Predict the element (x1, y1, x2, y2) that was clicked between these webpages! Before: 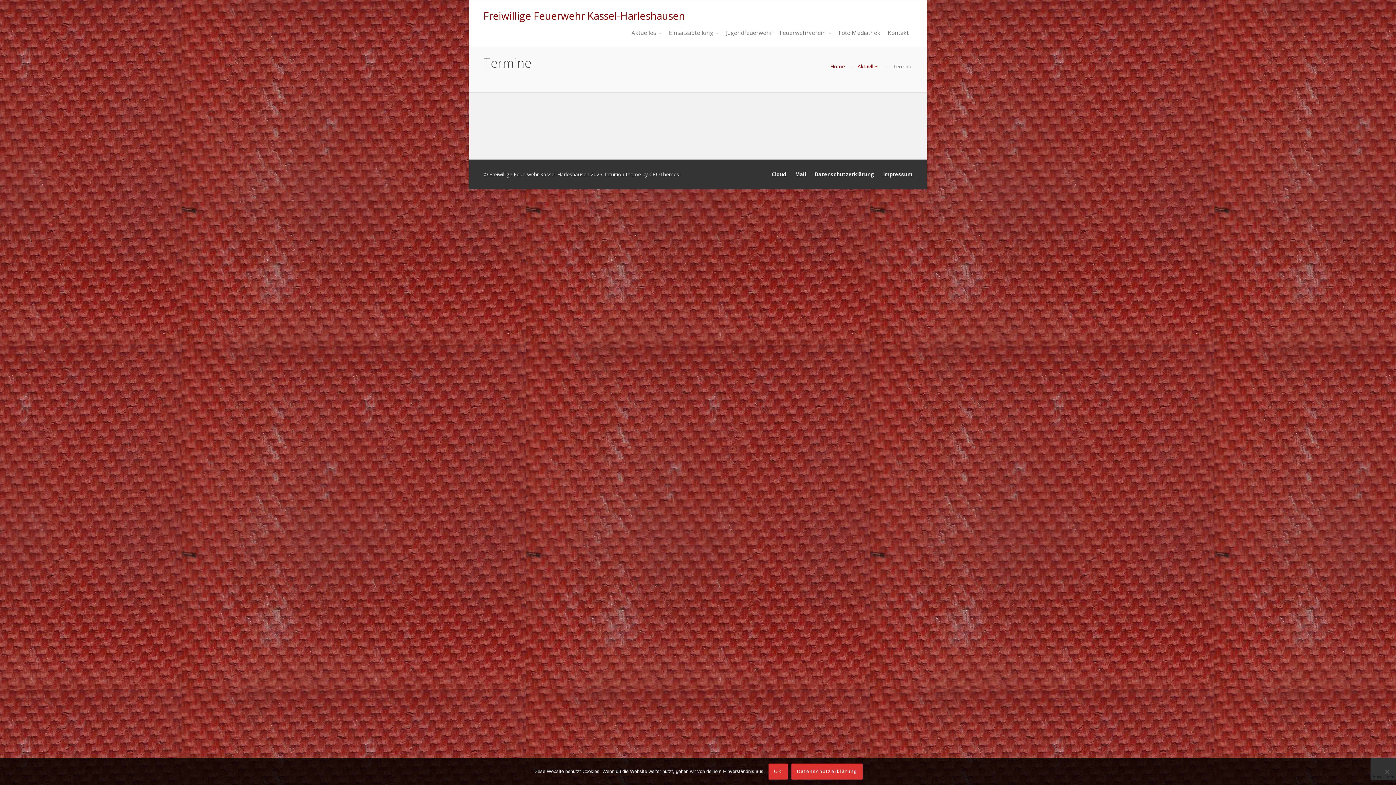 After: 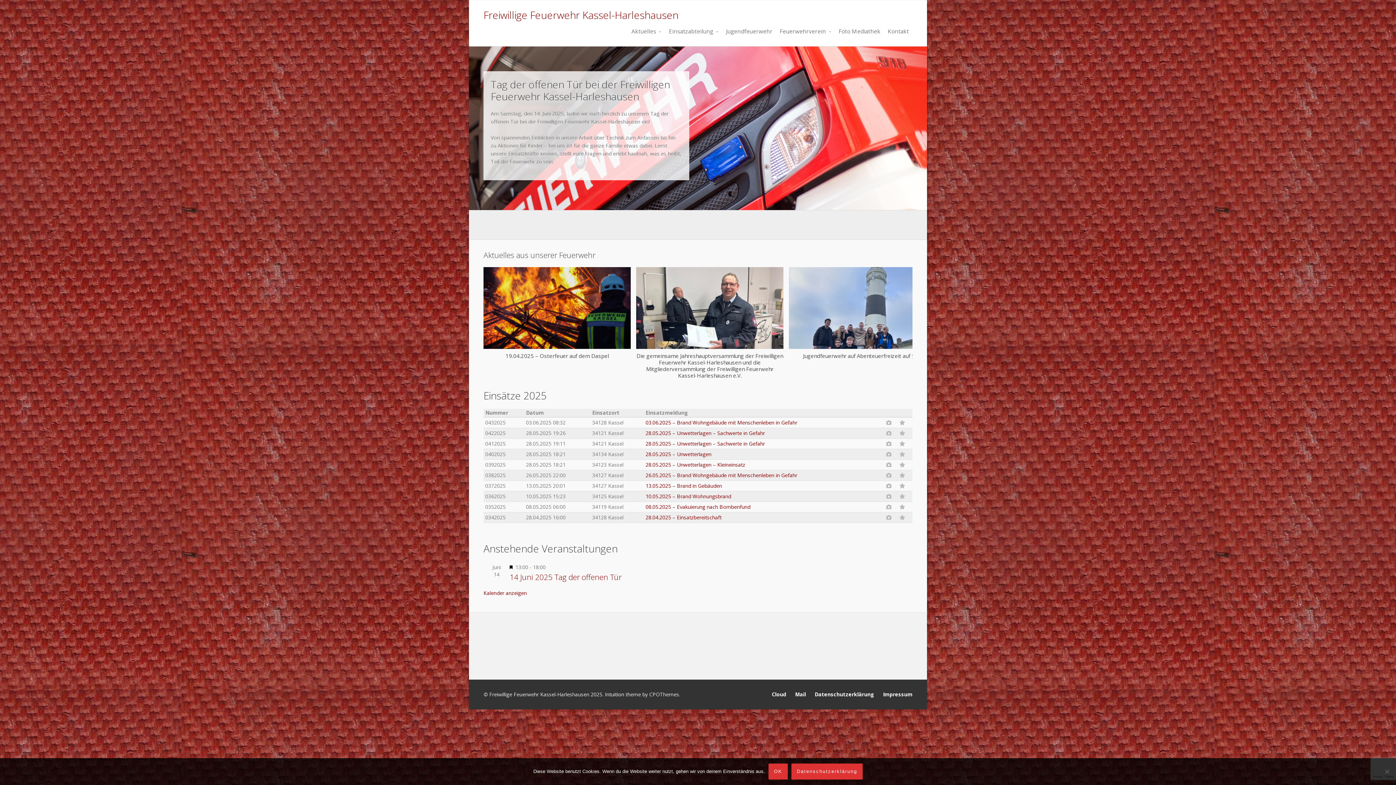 Action: label: Freiwillige Feuerwehr Kassel-Harleshausen bbox: (483, 8, 685, 22)